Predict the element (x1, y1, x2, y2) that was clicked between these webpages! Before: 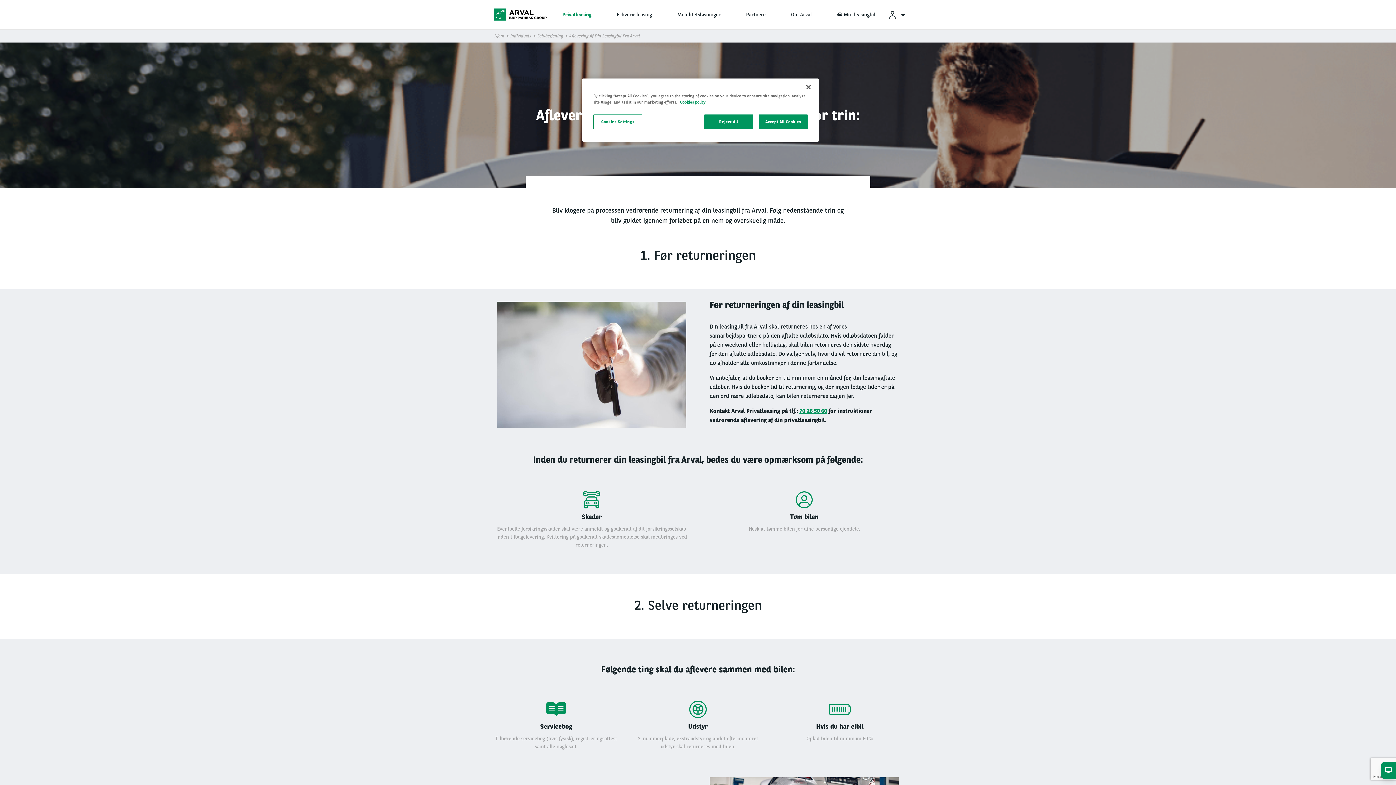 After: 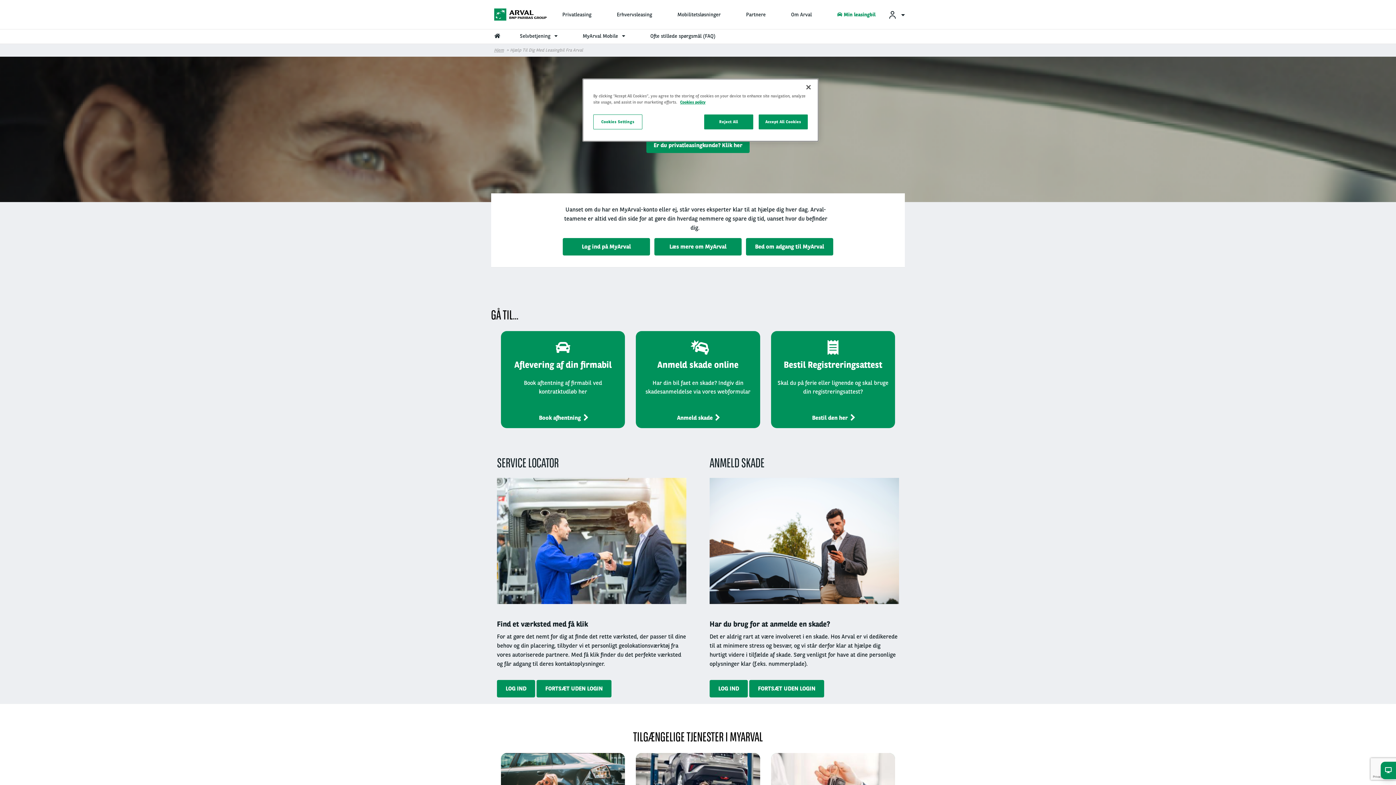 Action: bbox: (837, 11, 875, 17) label: Min leasingbil